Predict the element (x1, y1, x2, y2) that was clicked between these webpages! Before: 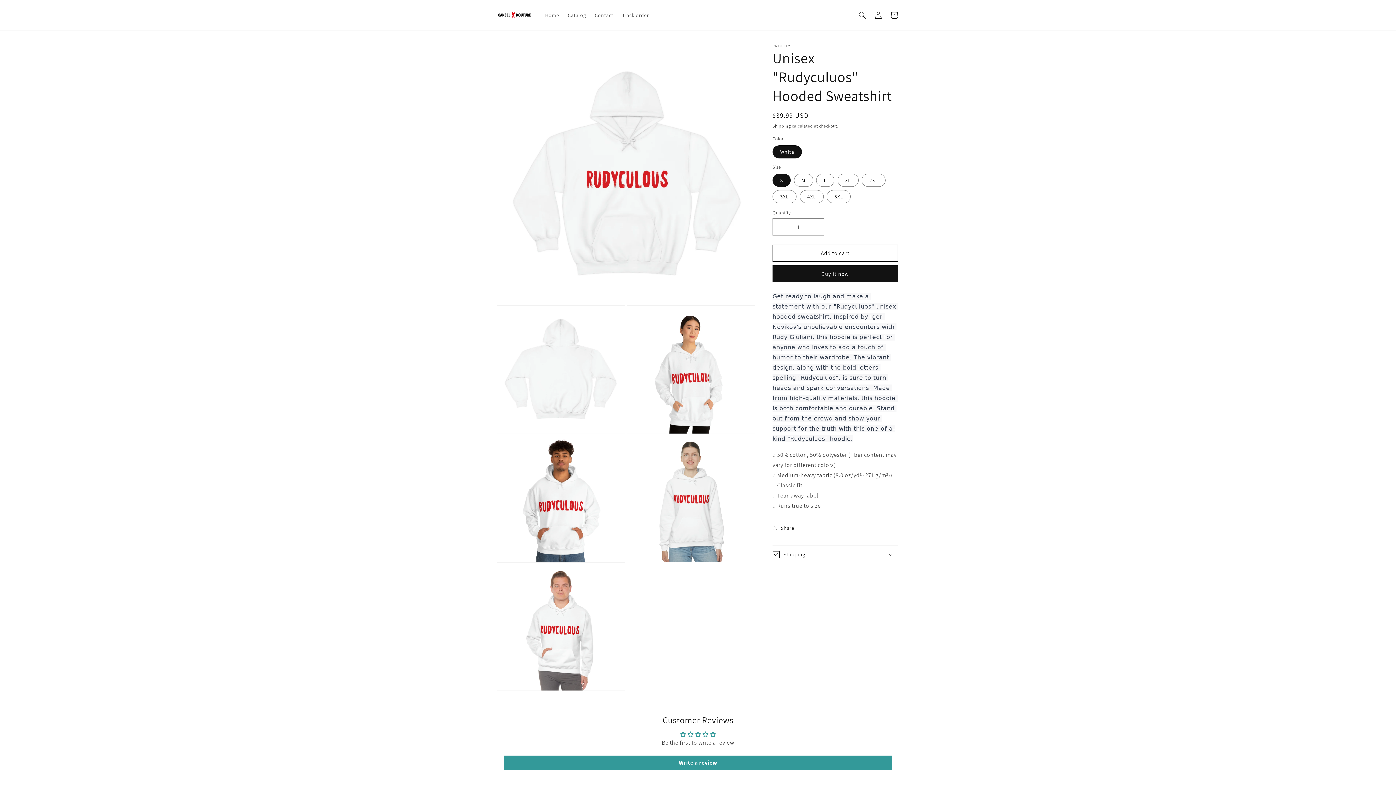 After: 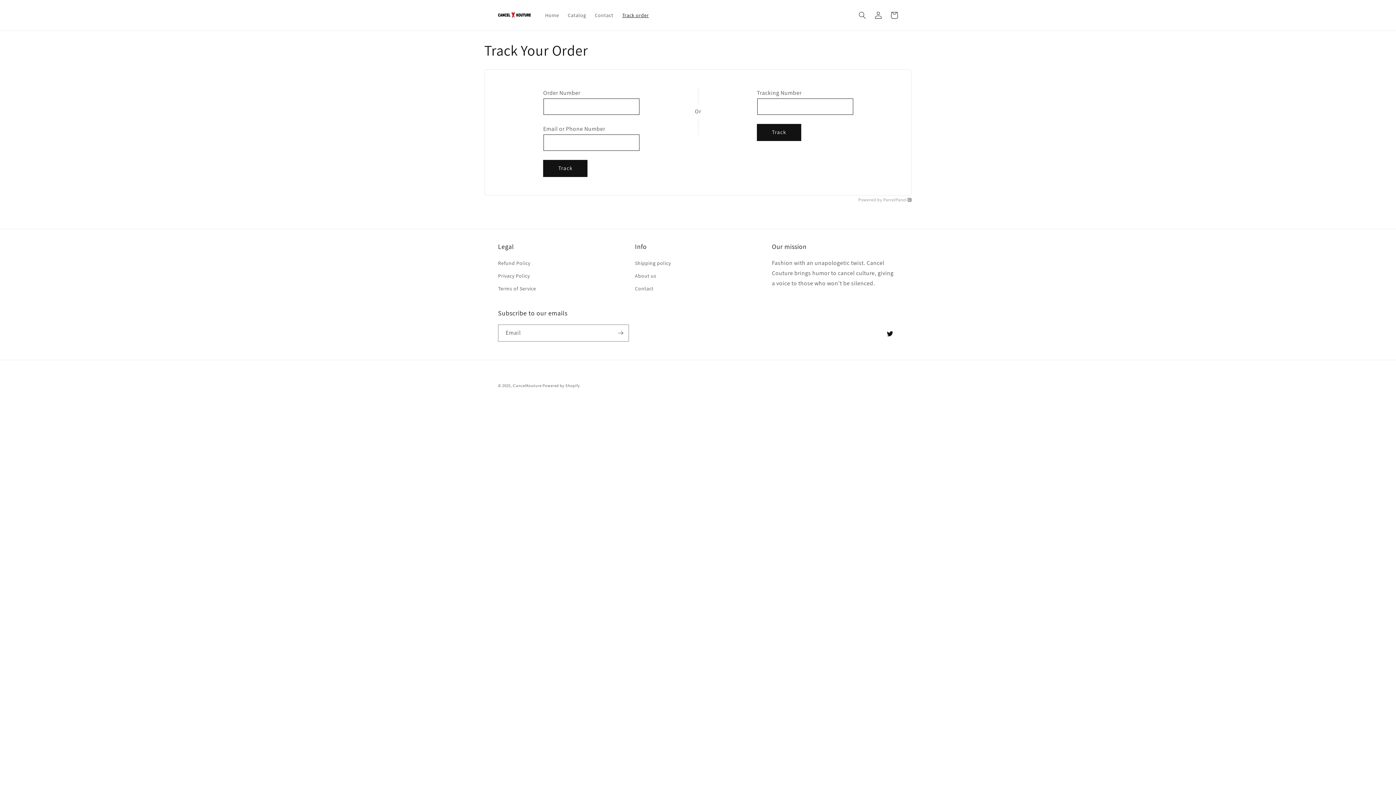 Action: bbox: (617, 7, 653, 22) label: Track order